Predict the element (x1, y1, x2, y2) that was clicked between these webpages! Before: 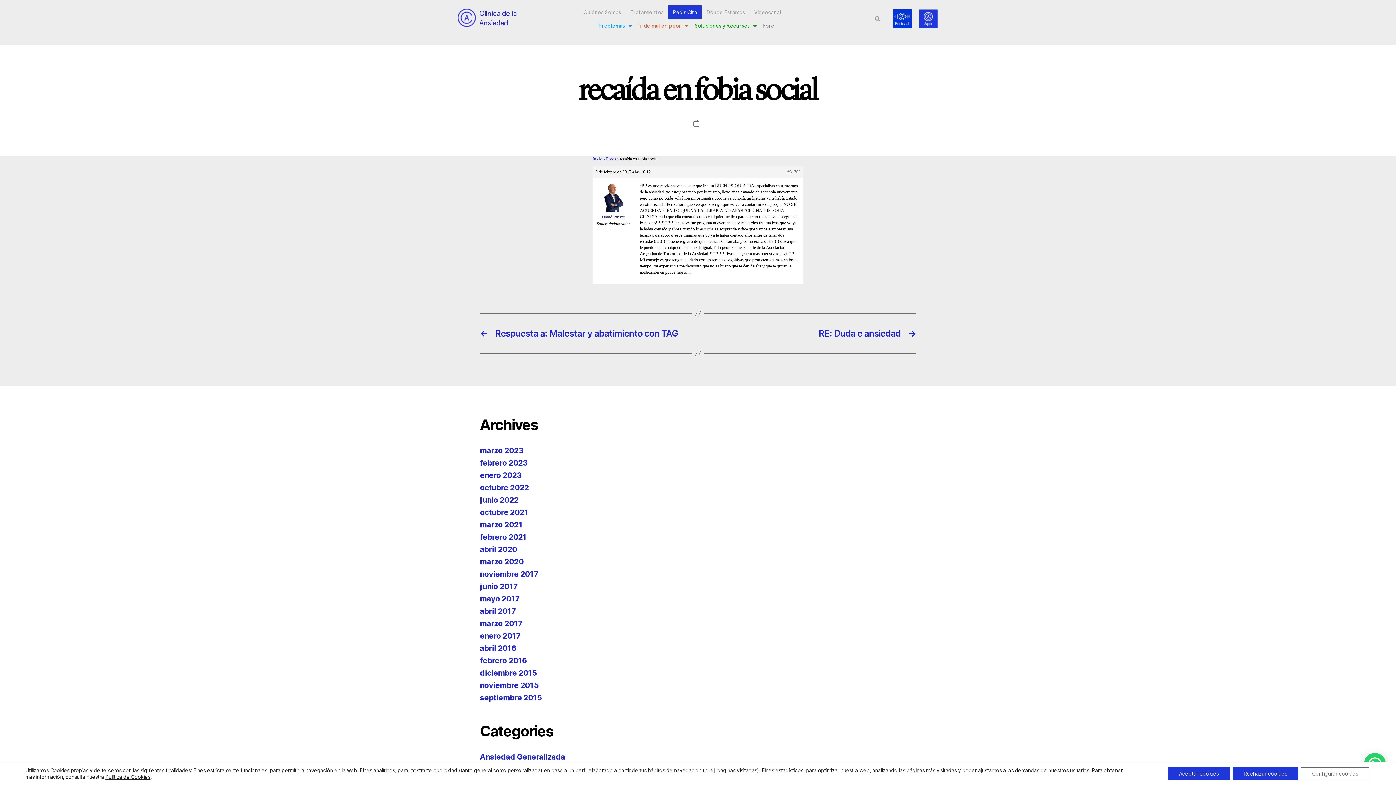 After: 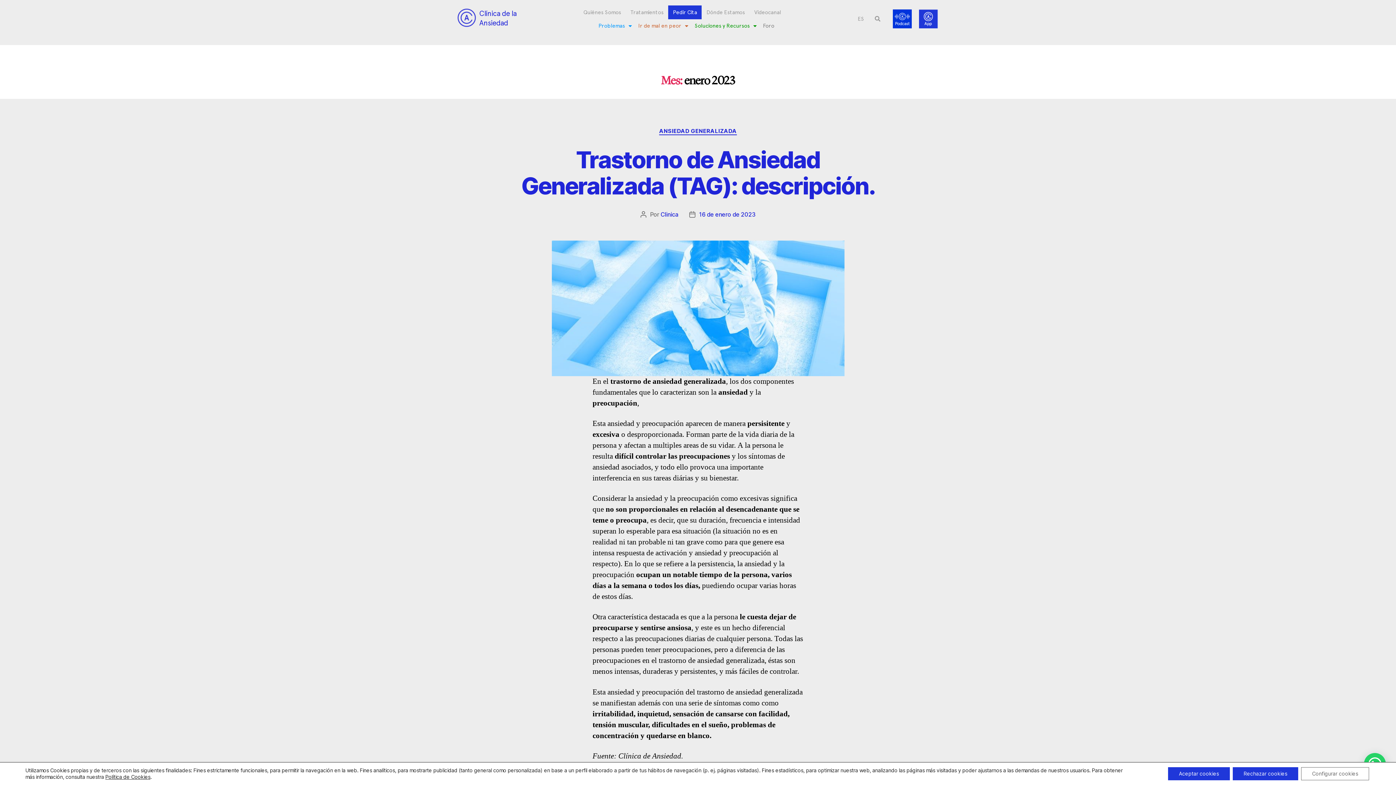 Action: bbox: (480, 470, 521, 480) label: enero 2023